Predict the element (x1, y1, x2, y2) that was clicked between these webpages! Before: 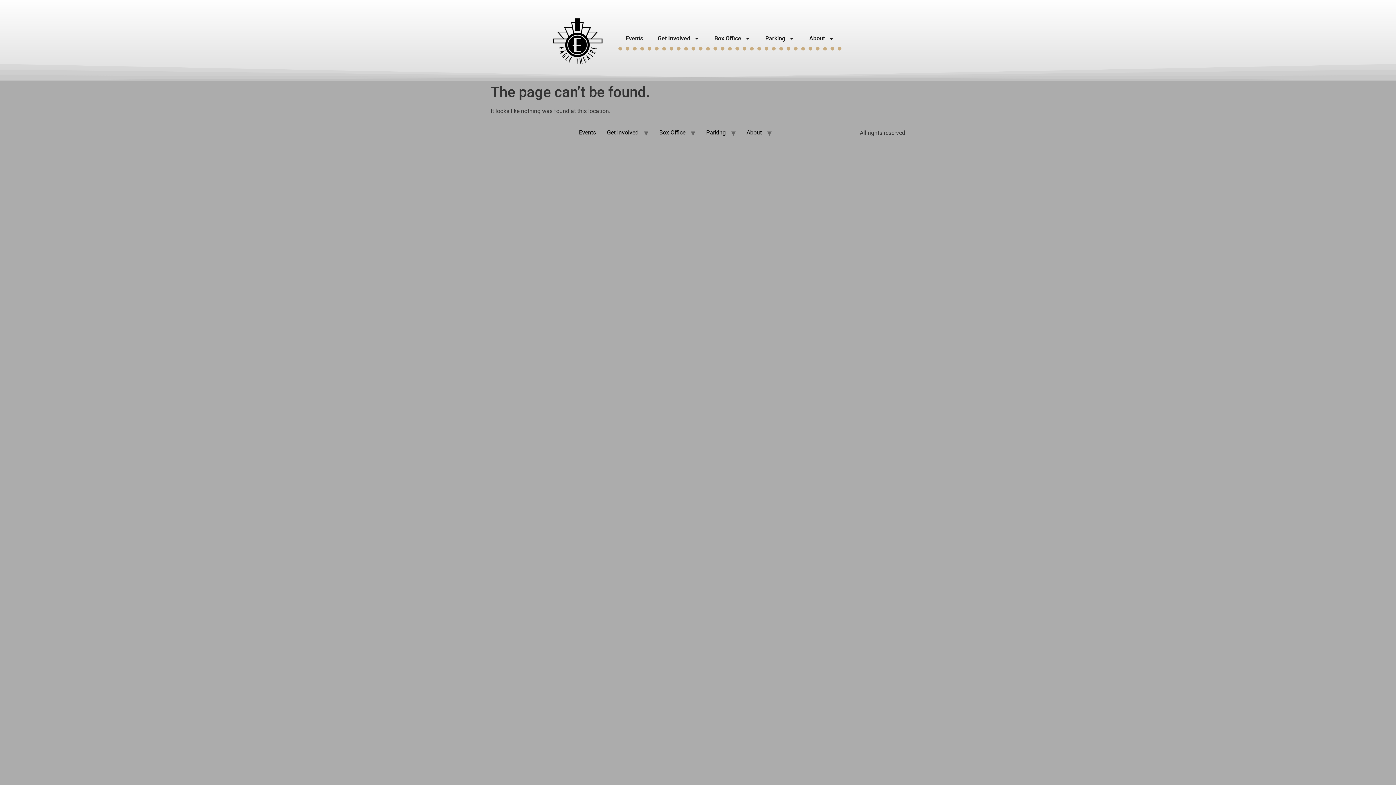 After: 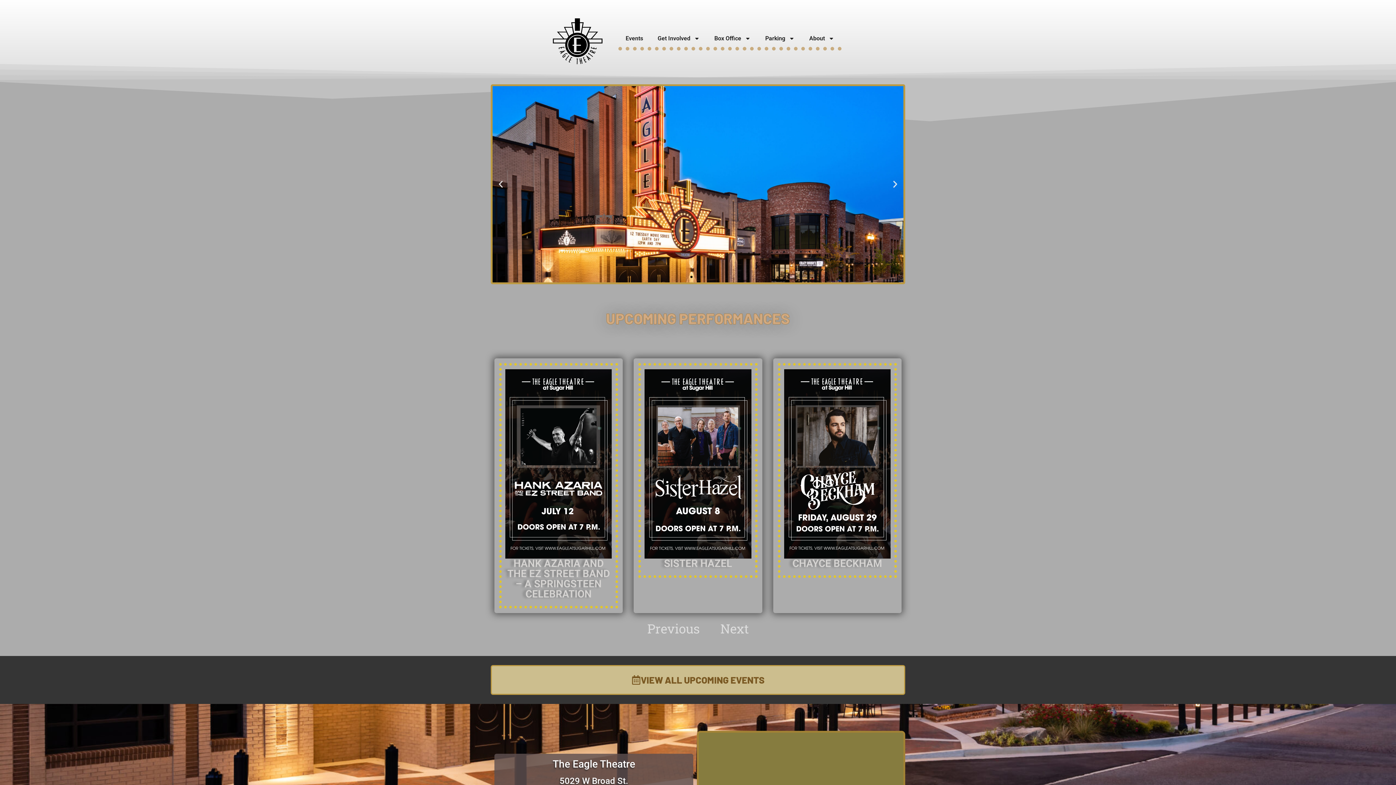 Action: bbox: (549, 13, 604, 67)